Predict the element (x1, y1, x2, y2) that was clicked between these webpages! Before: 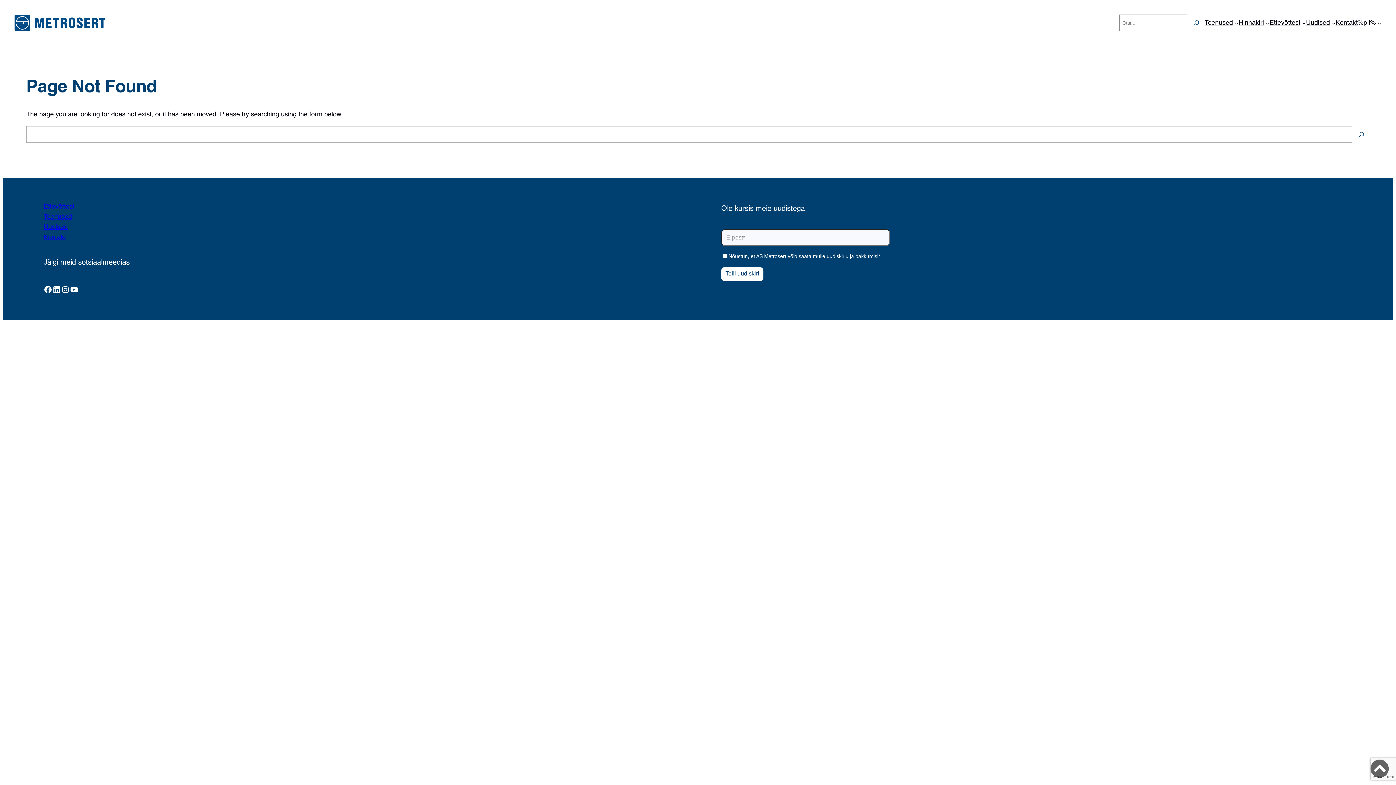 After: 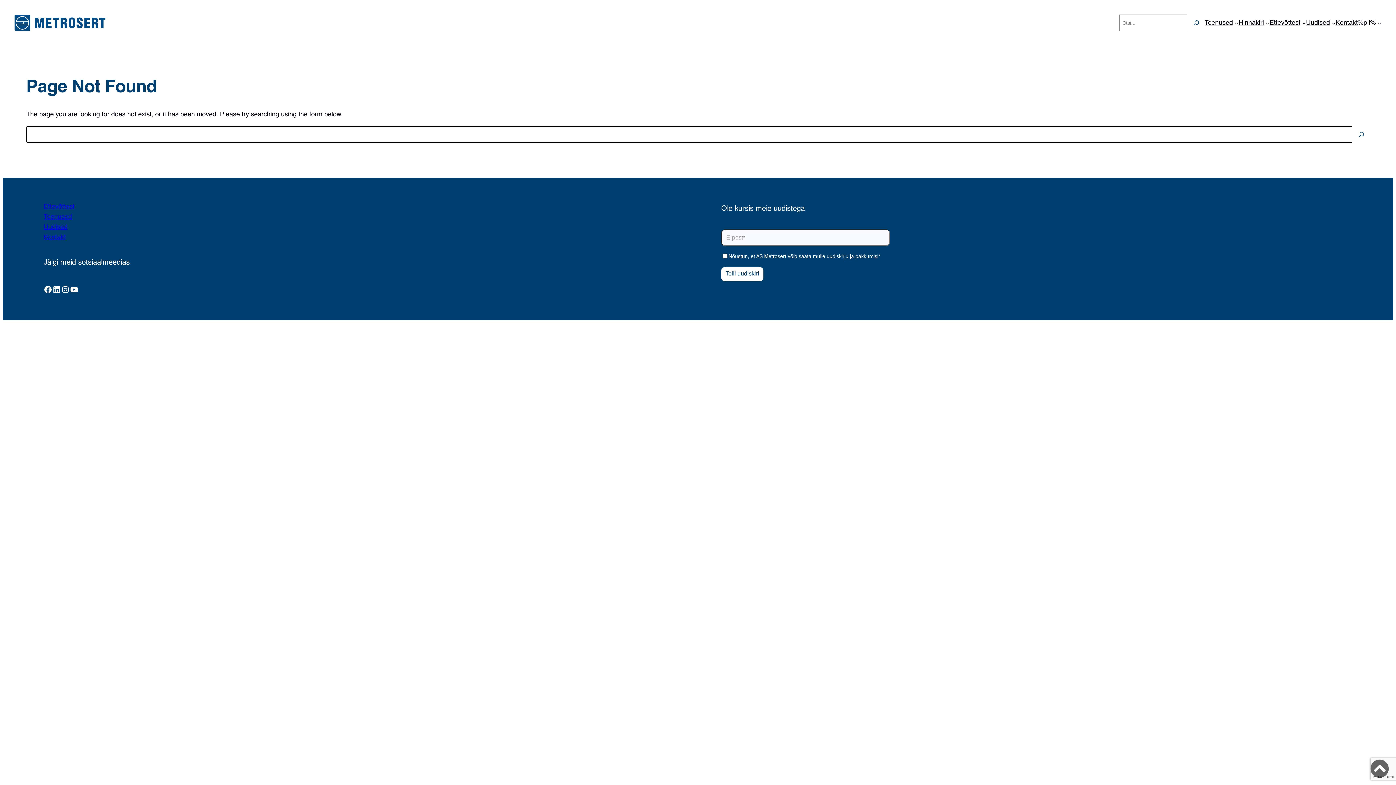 Action: bbox: (1353, 126, 1370, 142) label: Search